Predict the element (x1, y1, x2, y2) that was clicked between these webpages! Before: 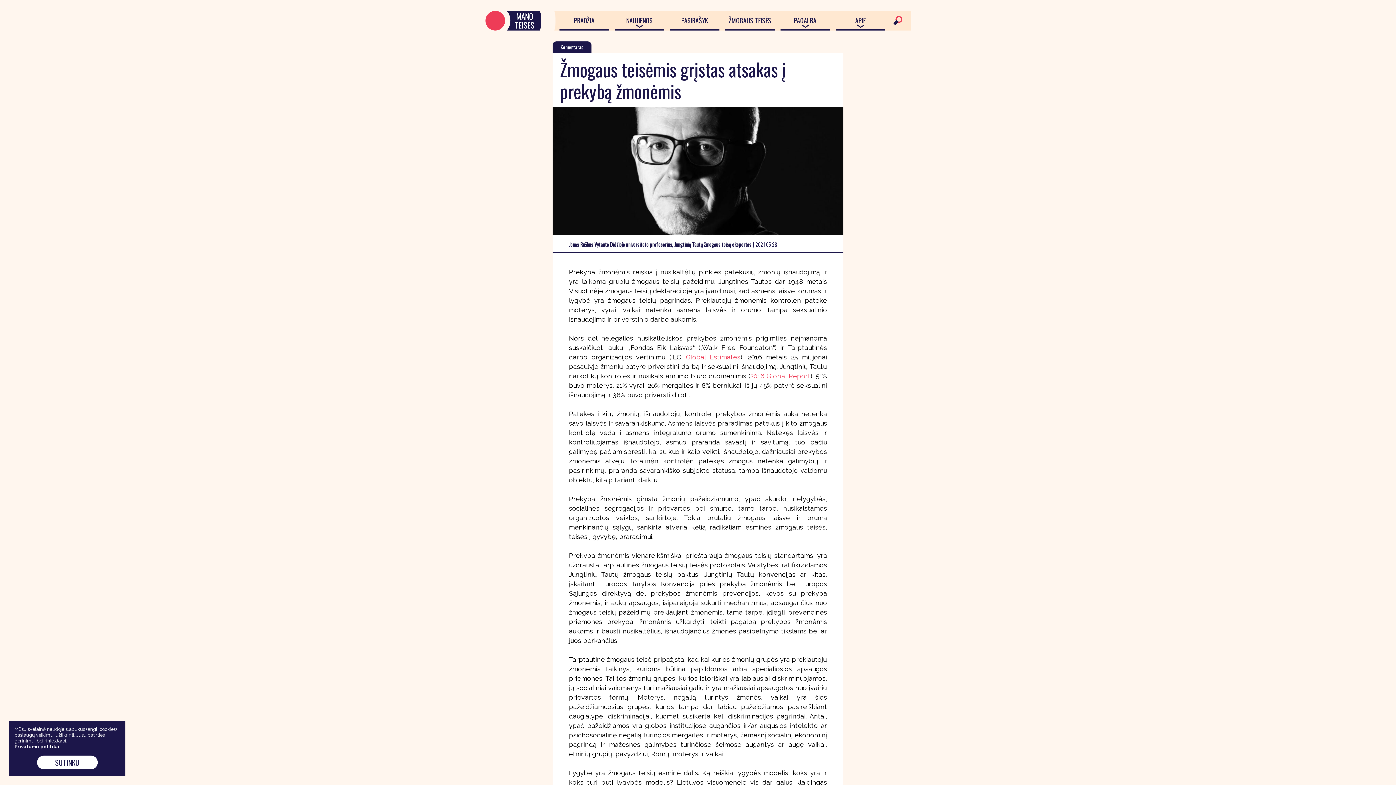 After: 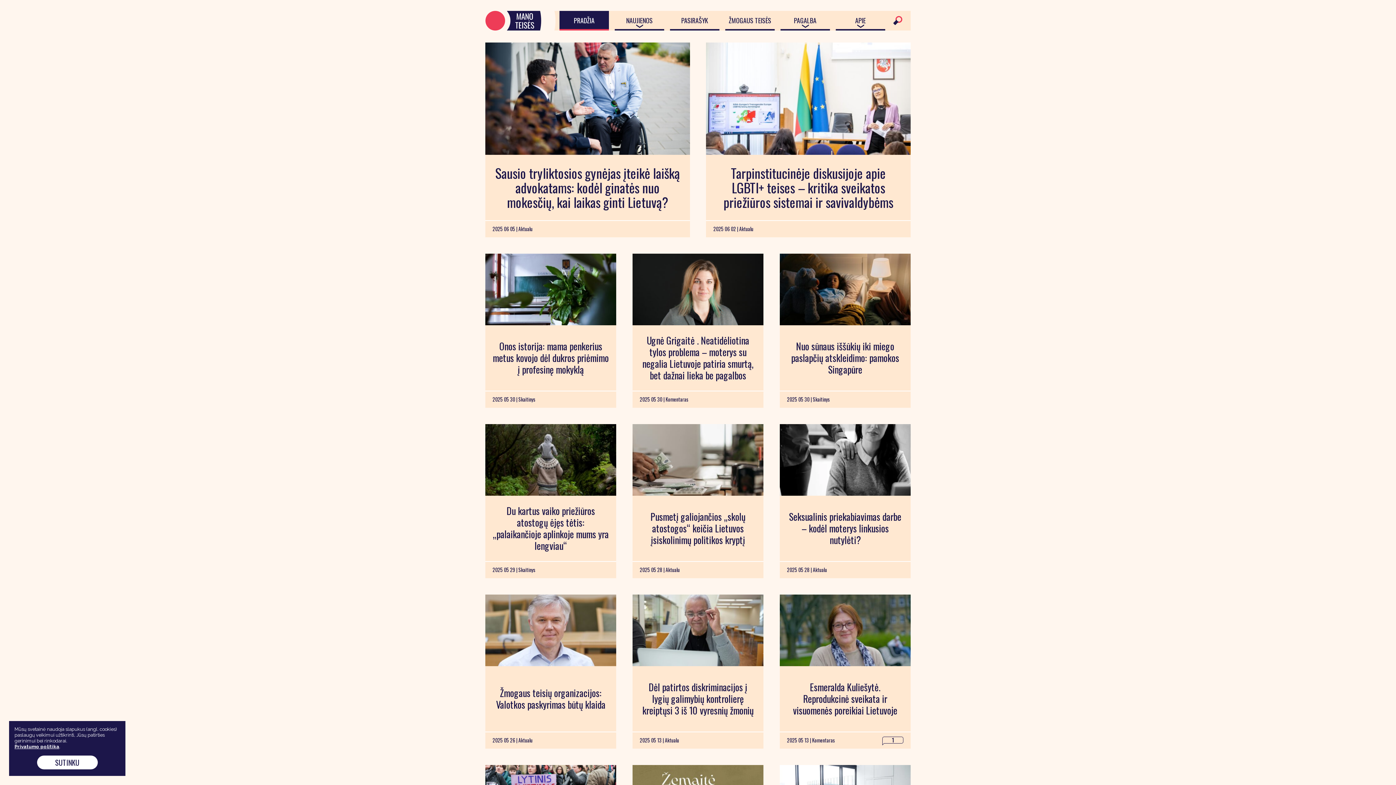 Action: bbox: (485, 25, 541, 32)